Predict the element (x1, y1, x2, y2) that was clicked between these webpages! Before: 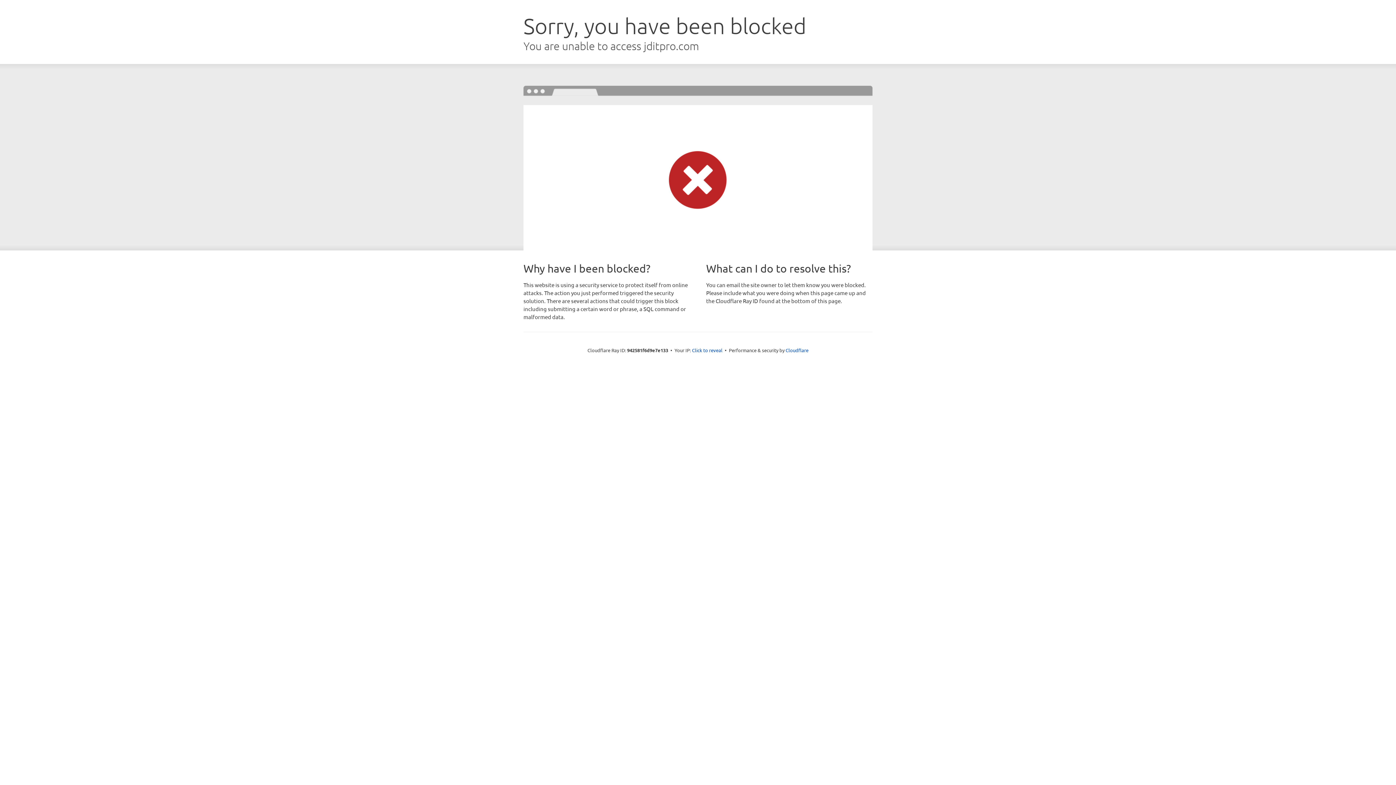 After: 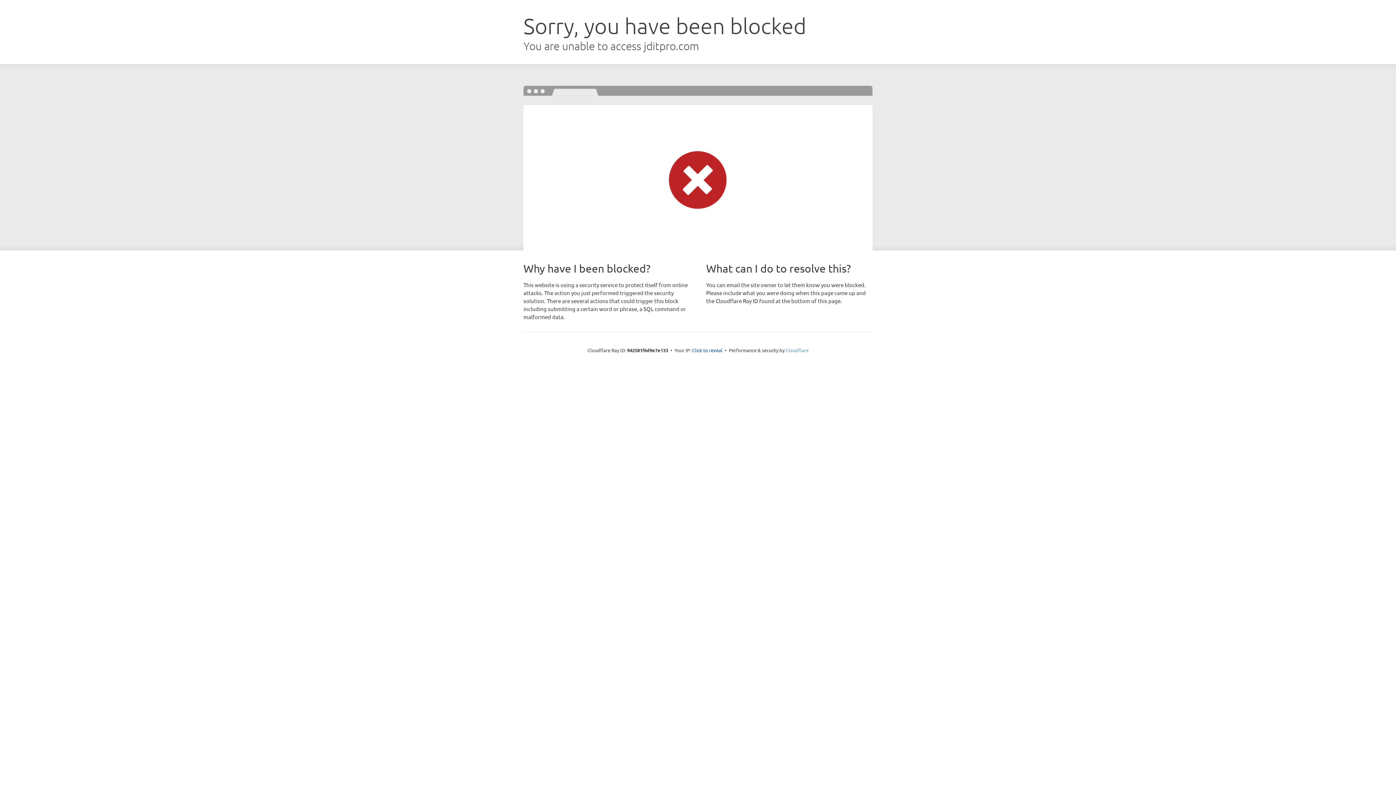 Action: bbox: (785, 347, 808, 353) label: Cloudflare